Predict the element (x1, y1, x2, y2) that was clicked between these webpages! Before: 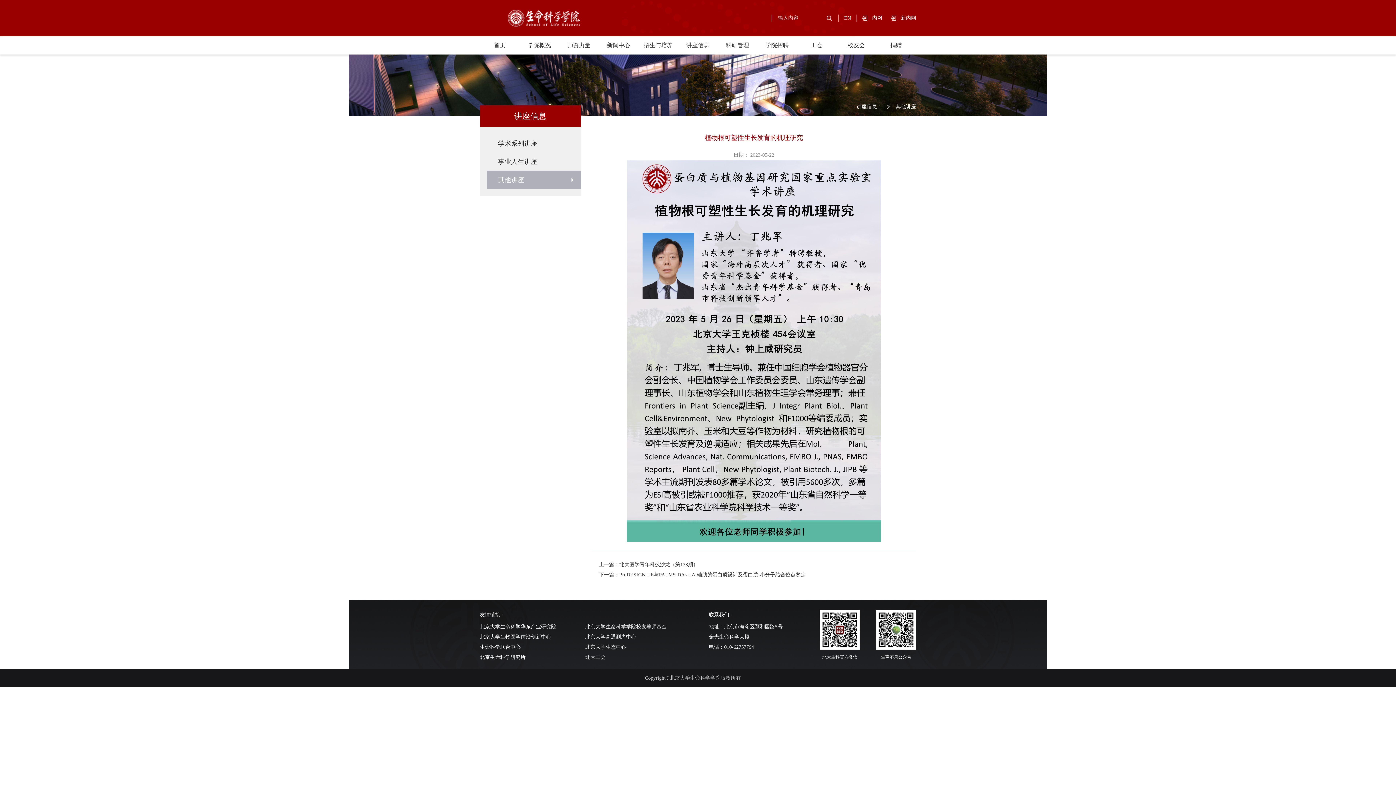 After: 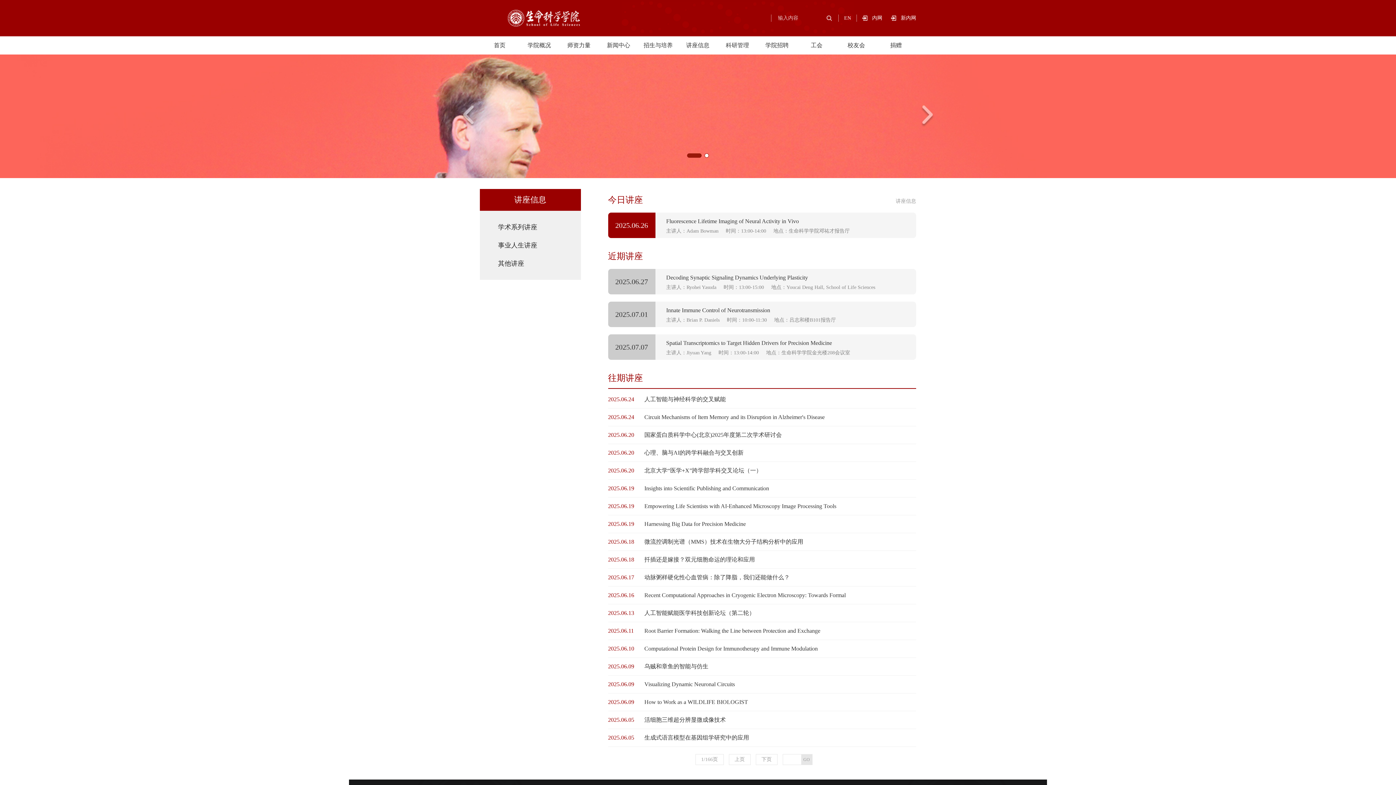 Action: bbox: (856, 97, 877, 116) label: 讲座信息